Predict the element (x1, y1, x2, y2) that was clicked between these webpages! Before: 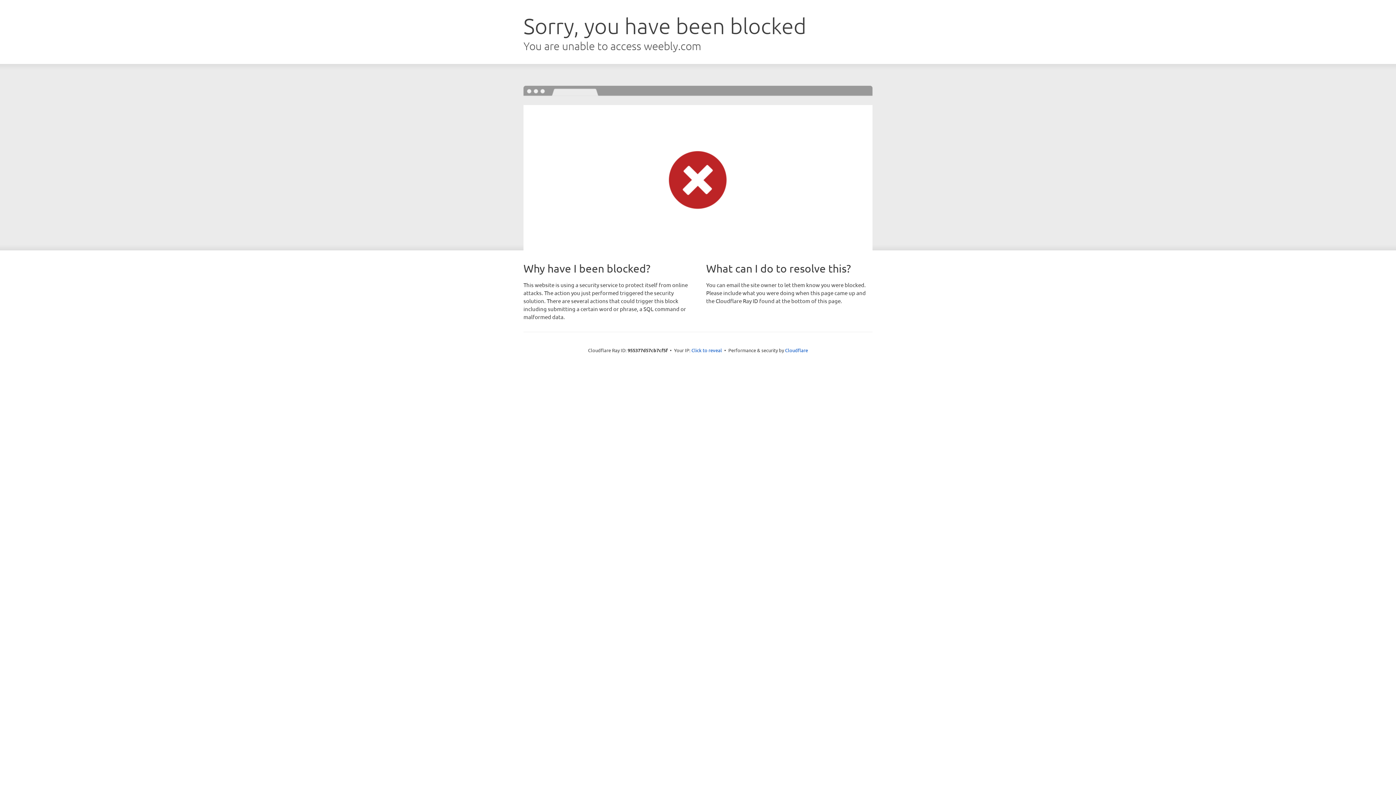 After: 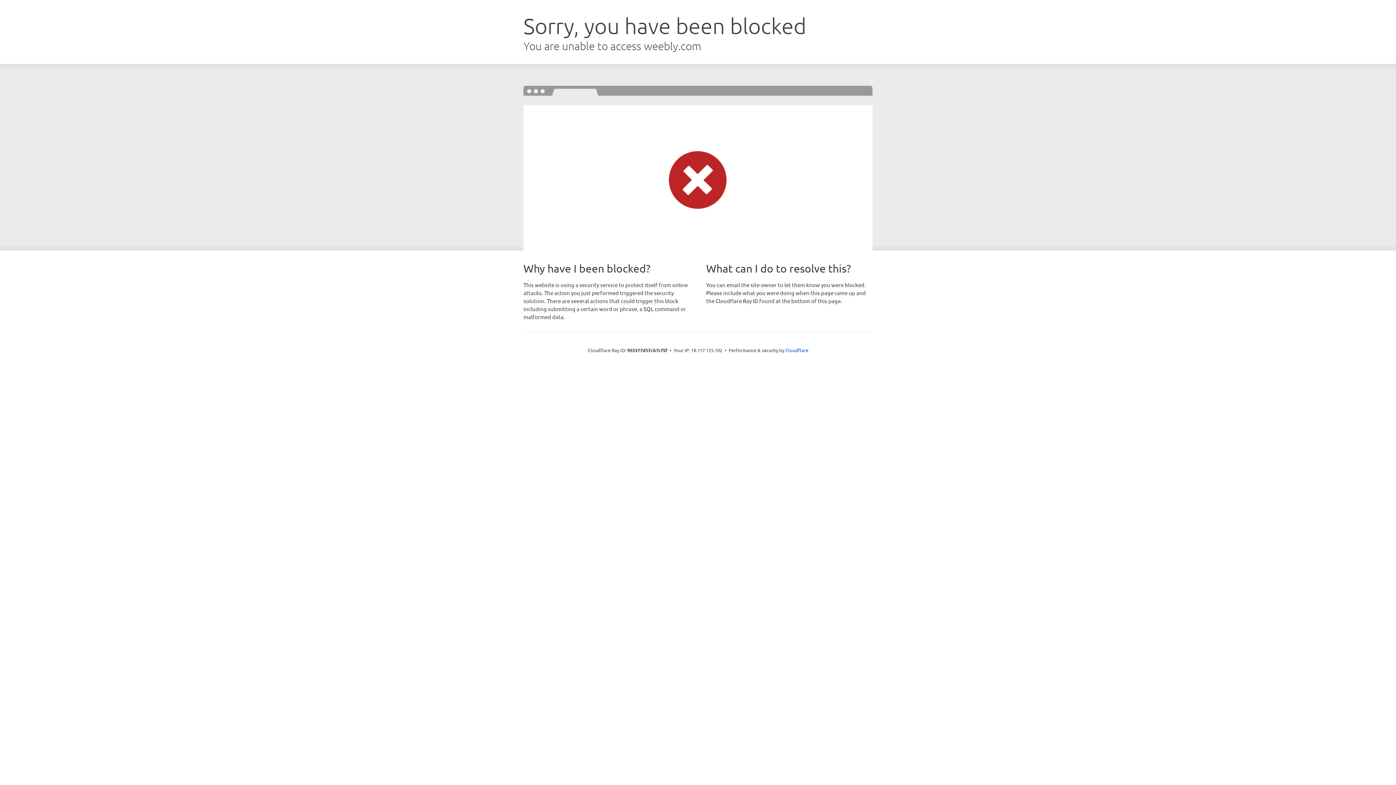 Action: label: Click to reveal bbox: (691, 346, 722, 353)